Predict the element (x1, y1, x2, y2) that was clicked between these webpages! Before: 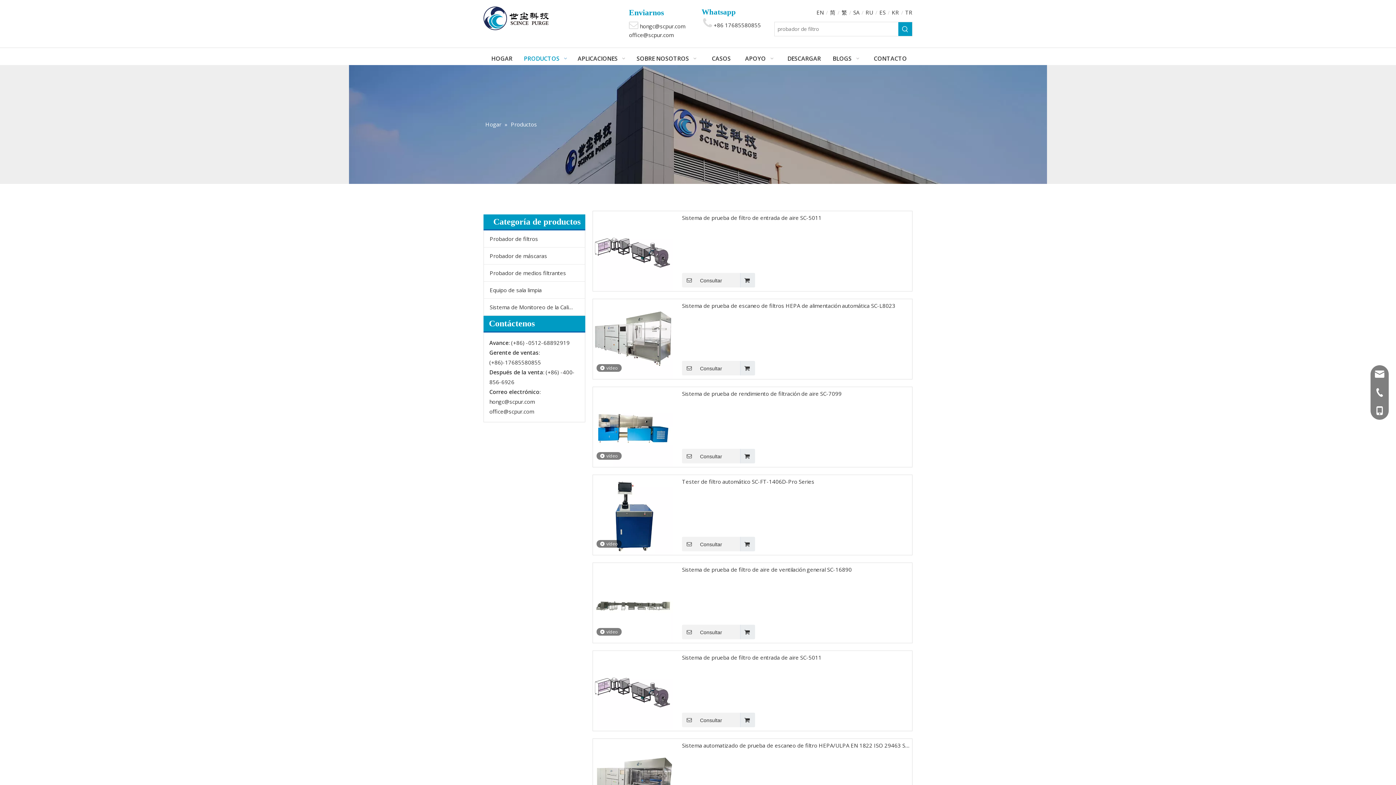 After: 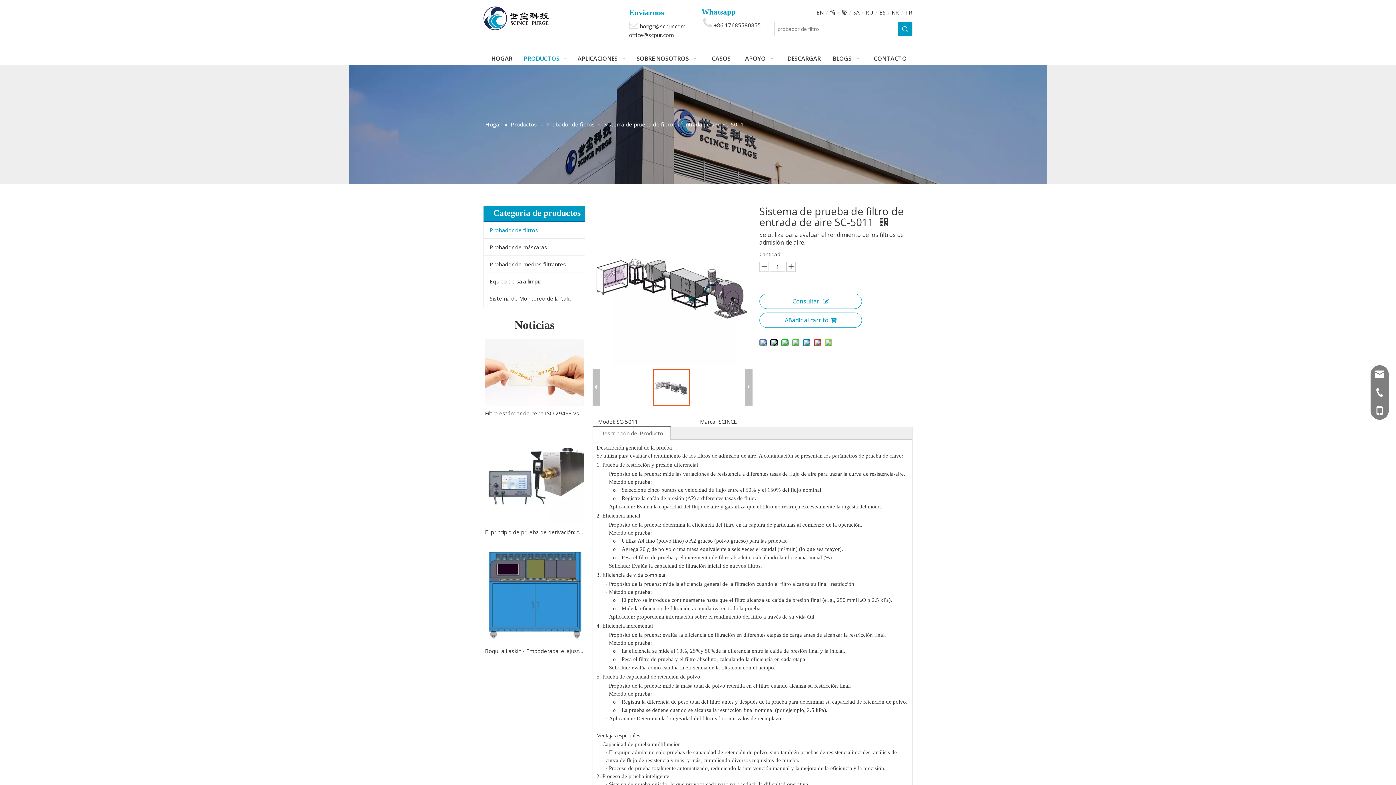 Action: label: Sistema de prueba de filtro de entrada de aire SC-5011 bbox: (682, 213, 912, 222)